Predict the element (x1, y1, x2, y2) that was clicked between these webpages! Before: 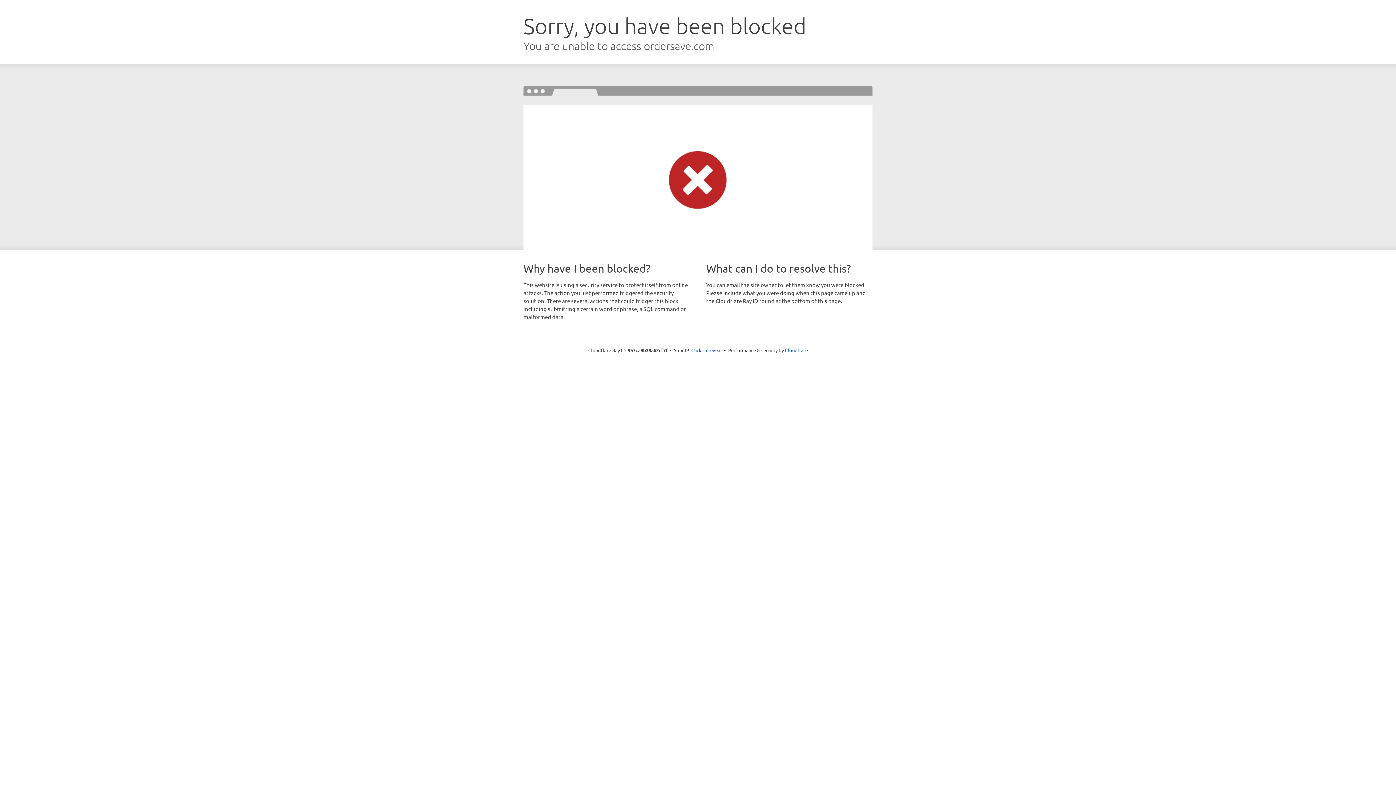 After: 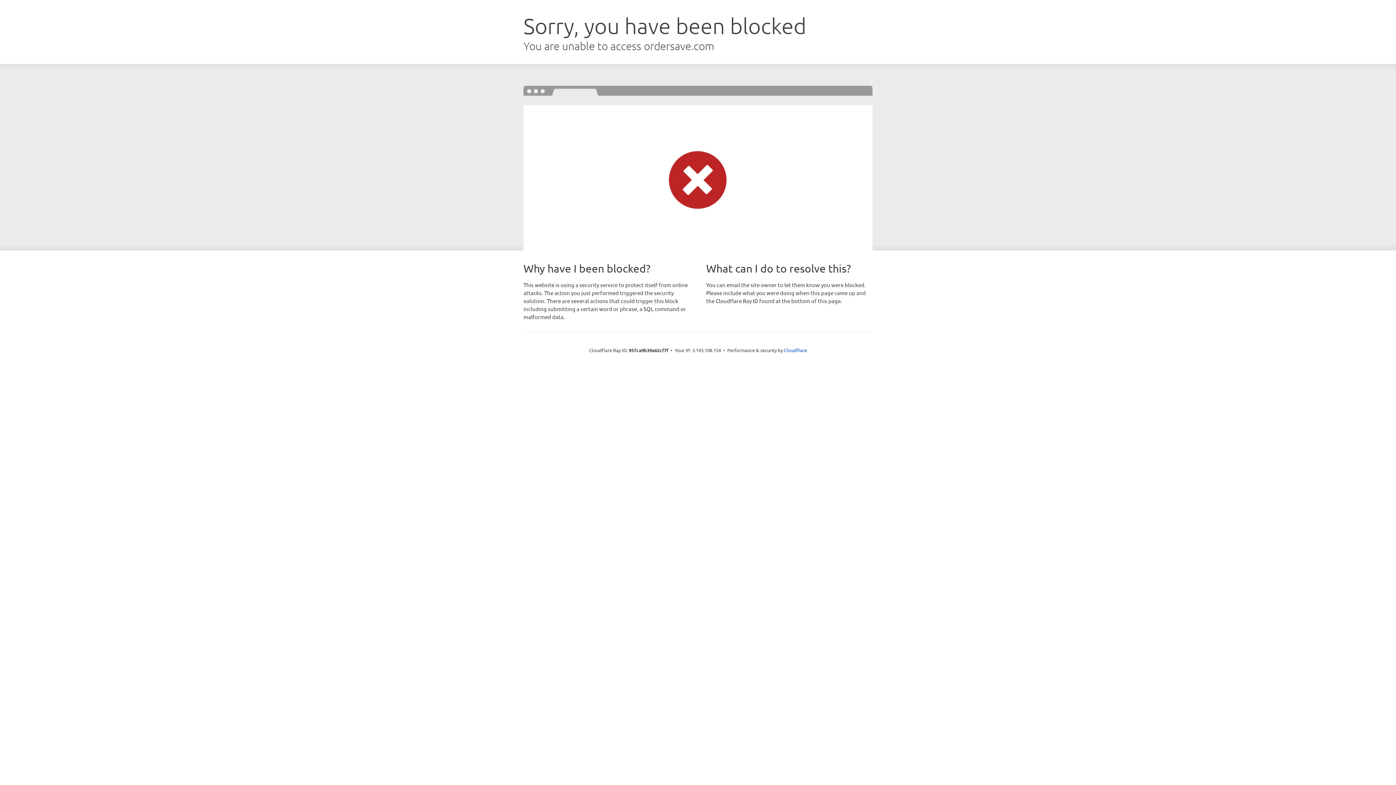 Action: bbox: (691, 346, 722, 353) label: Click to reveal